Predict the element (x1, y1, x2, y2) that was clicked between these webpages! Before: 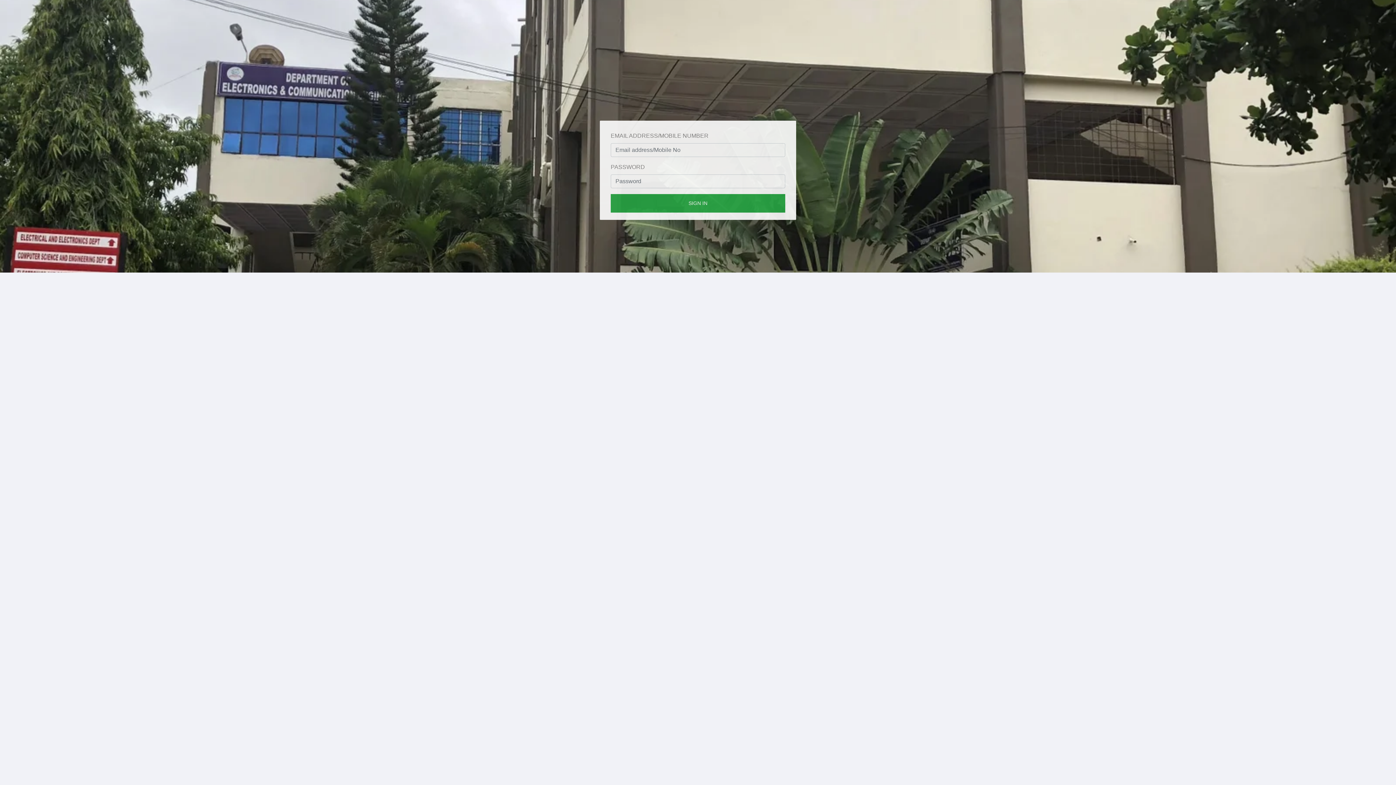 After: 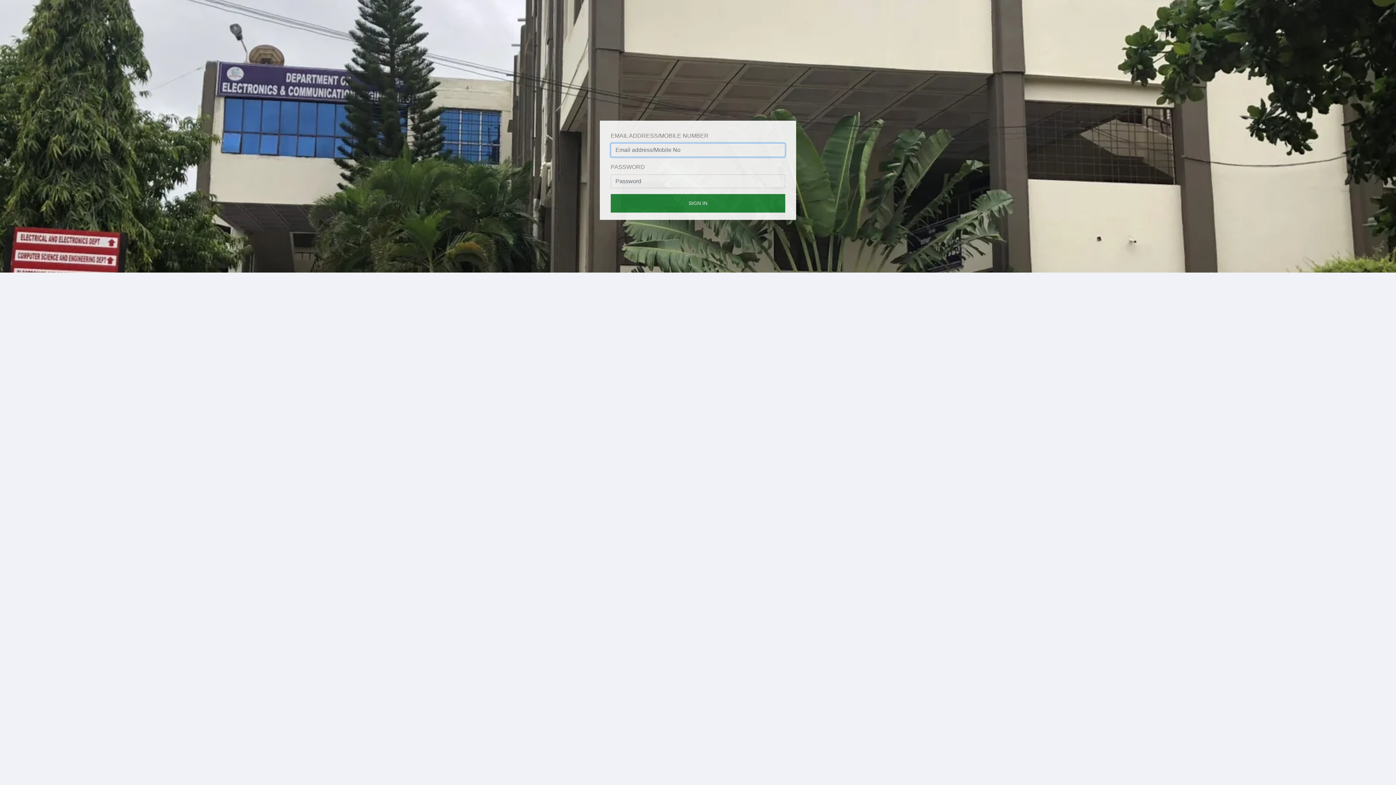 Action: bbox: (610, 194, 785, 212) label: SIGN IN